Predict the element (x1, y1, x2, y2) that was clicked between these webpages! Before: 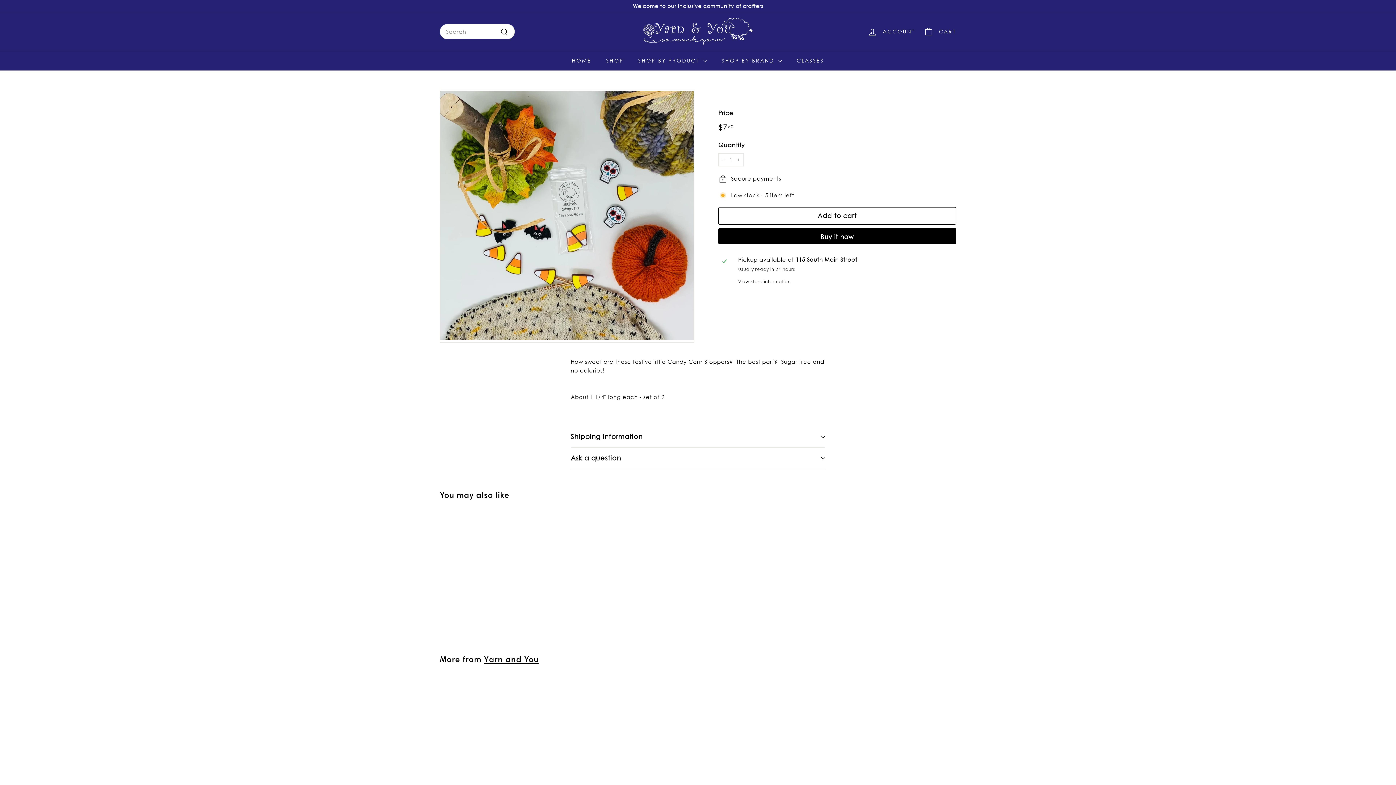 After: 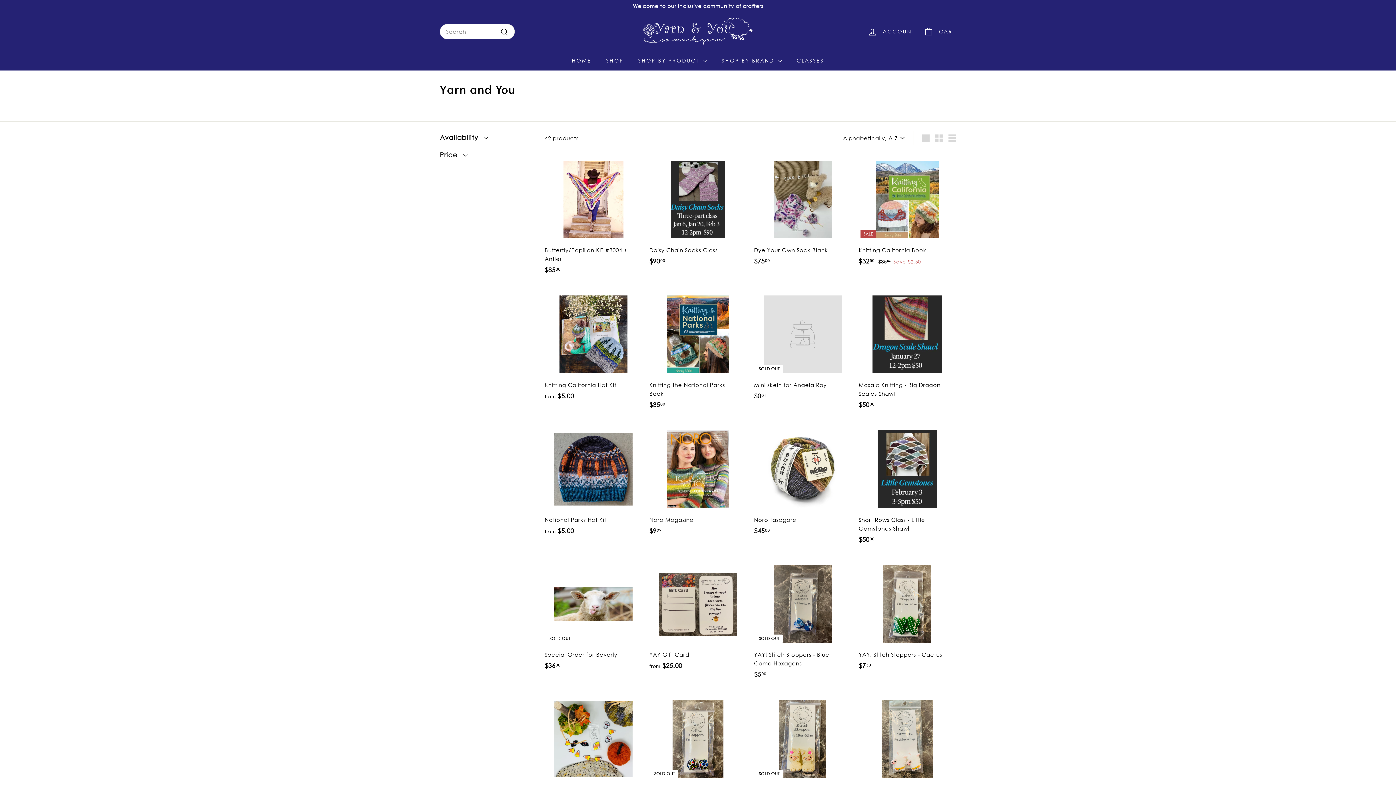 Action: label: Yarn and You bbox: (484, 654, 538, 664)